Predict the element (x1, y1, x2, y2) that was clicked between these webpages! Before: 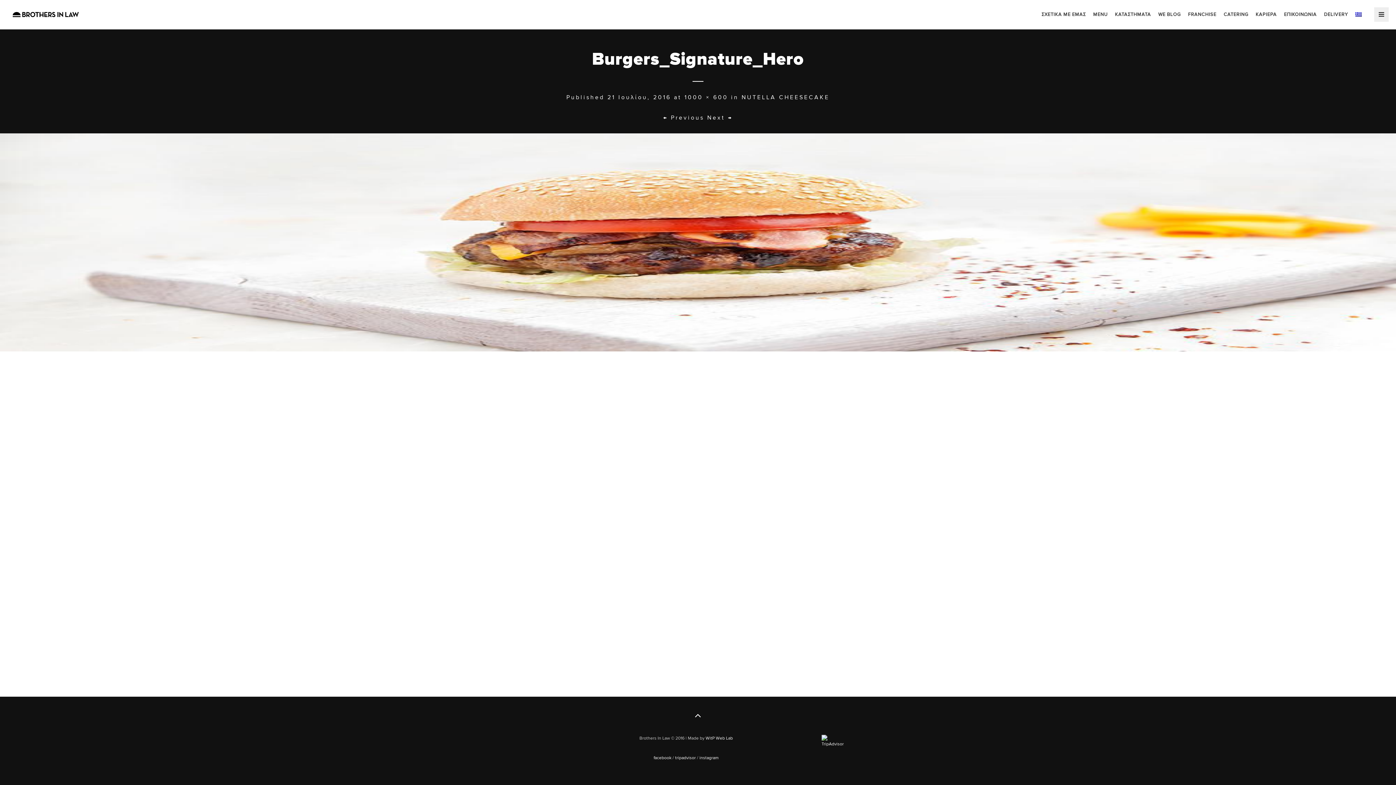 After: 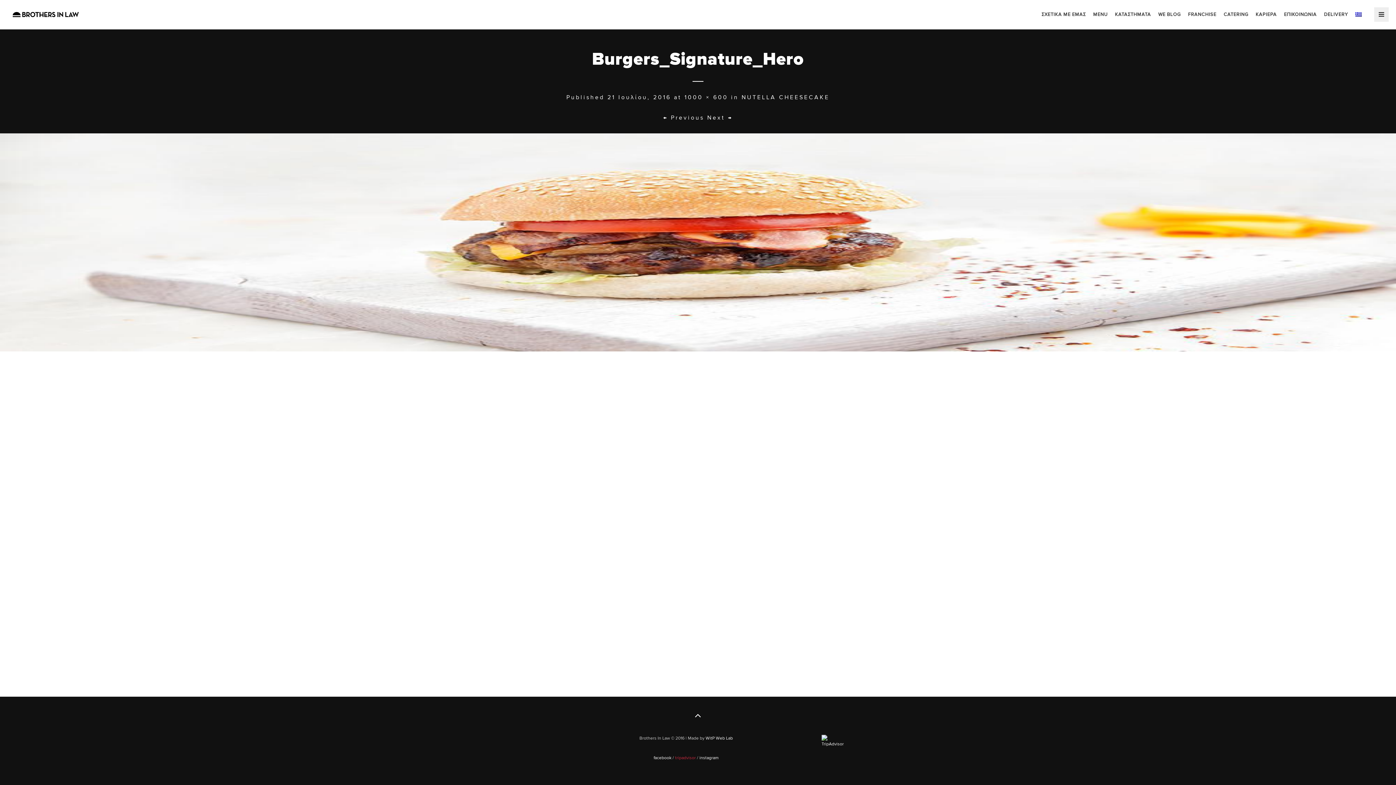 Action: label: tripadvisor bbox: (675, 755, 696, 761)